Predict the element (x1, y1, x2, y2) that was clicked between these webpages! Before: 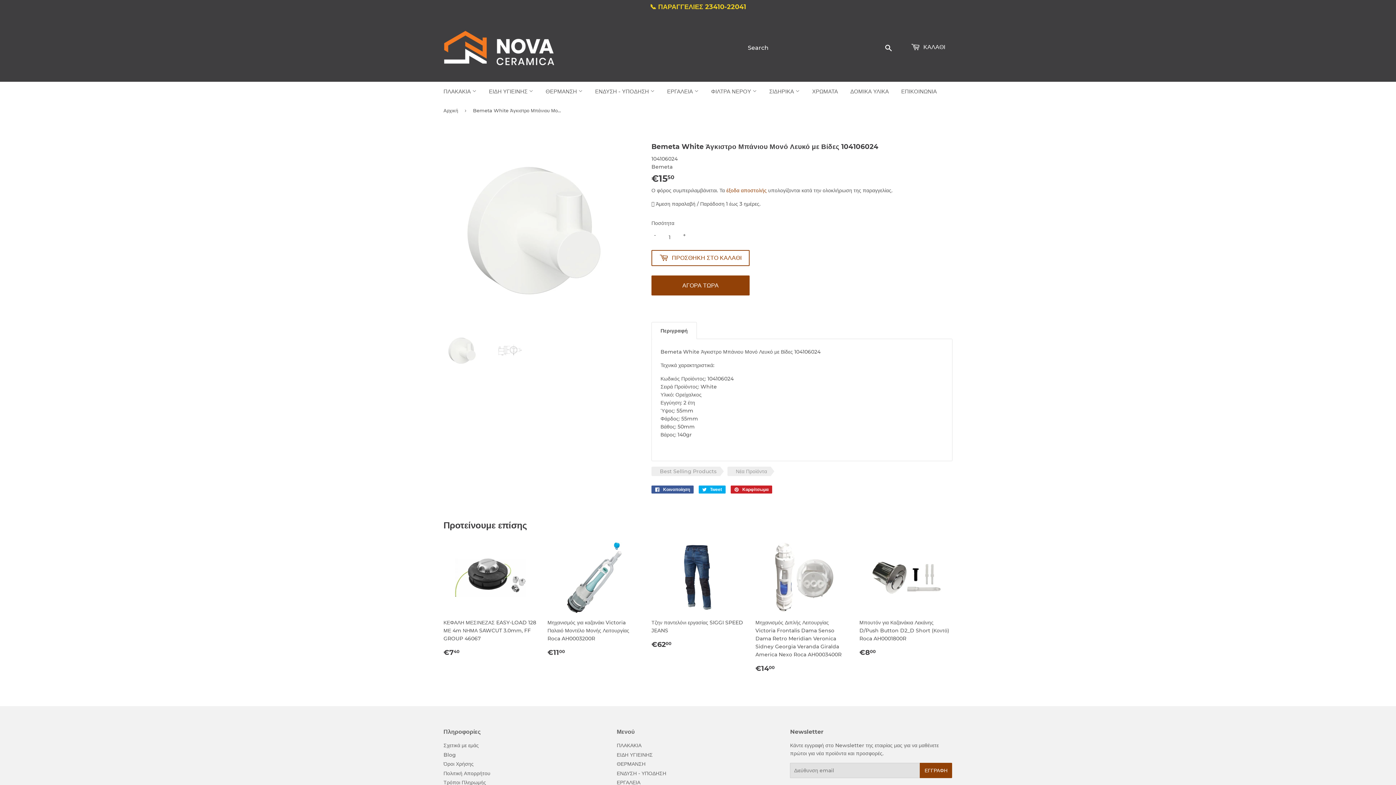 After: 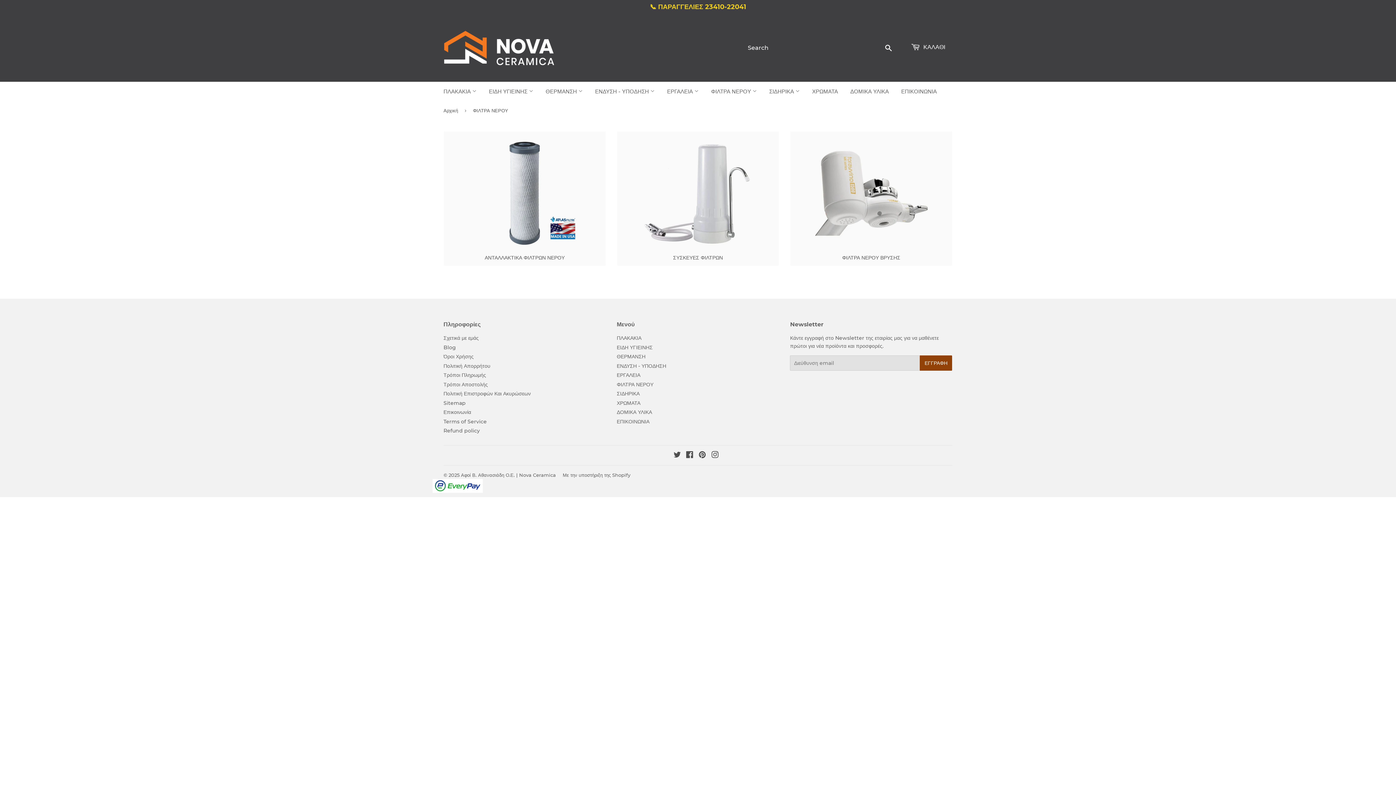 Action: label: ΦΙΛΤΡΑ ΝΕΡΟΥ  bbox: (705, 81, 762, 101)